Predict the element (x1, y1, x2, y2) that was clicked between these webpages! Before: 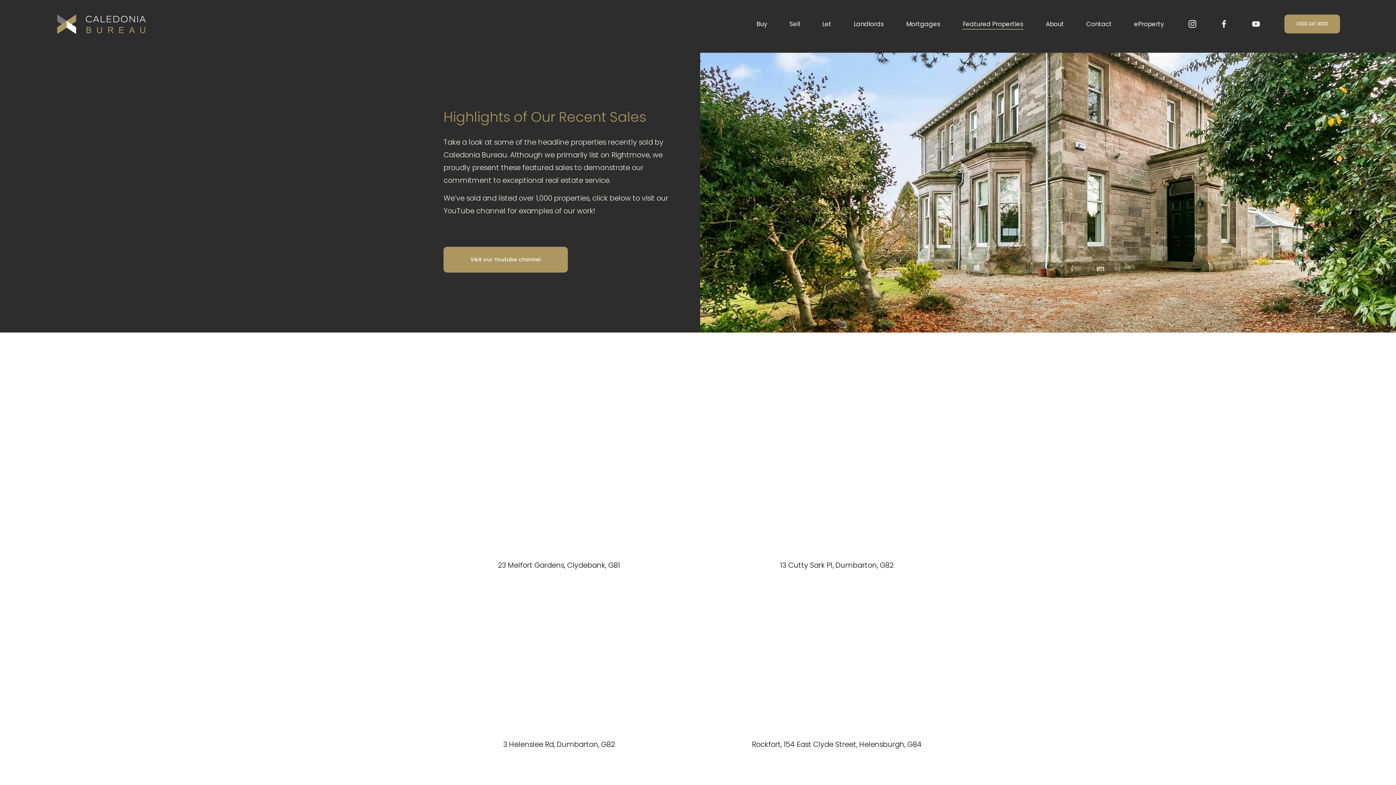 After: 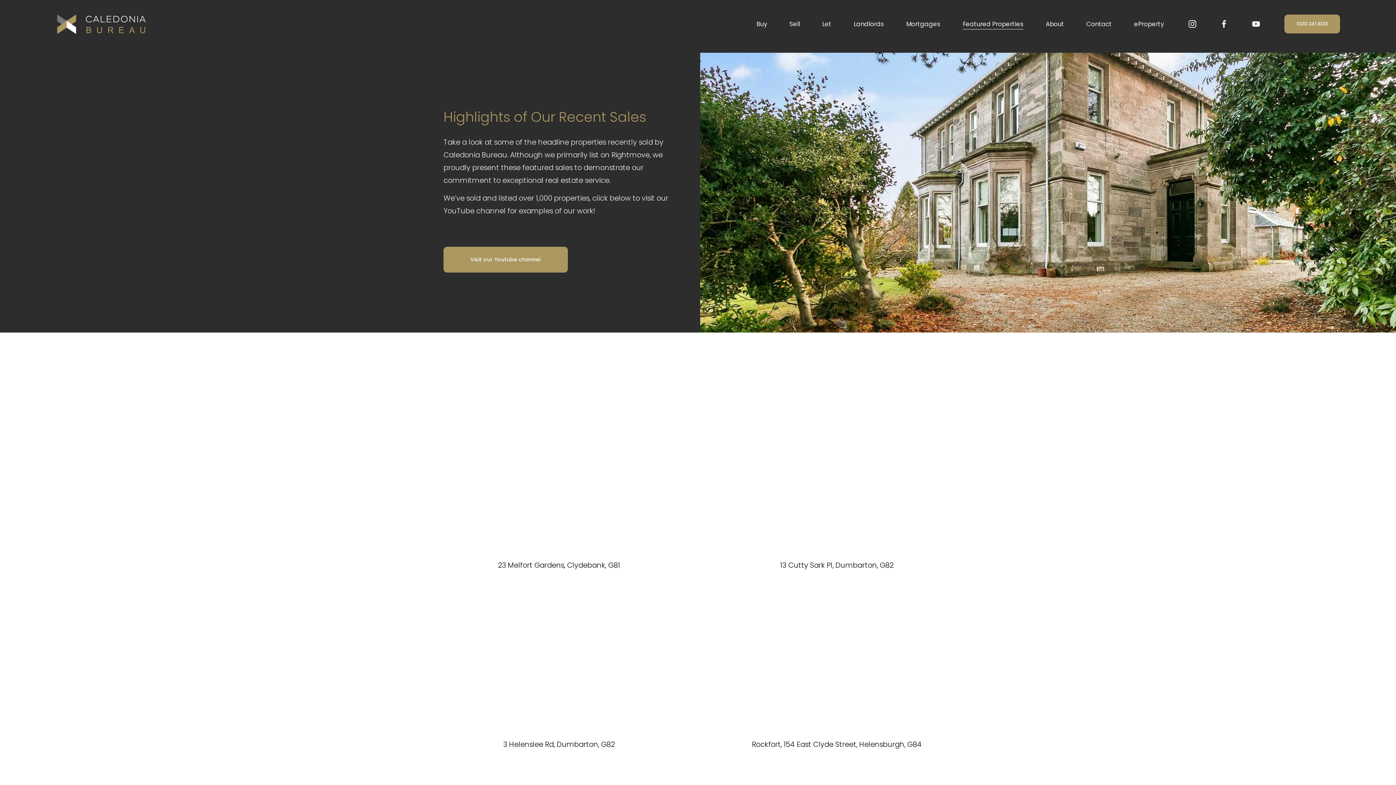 Action: label: 0333 241 3333 bbox: (1284, 14, 1340, 33)